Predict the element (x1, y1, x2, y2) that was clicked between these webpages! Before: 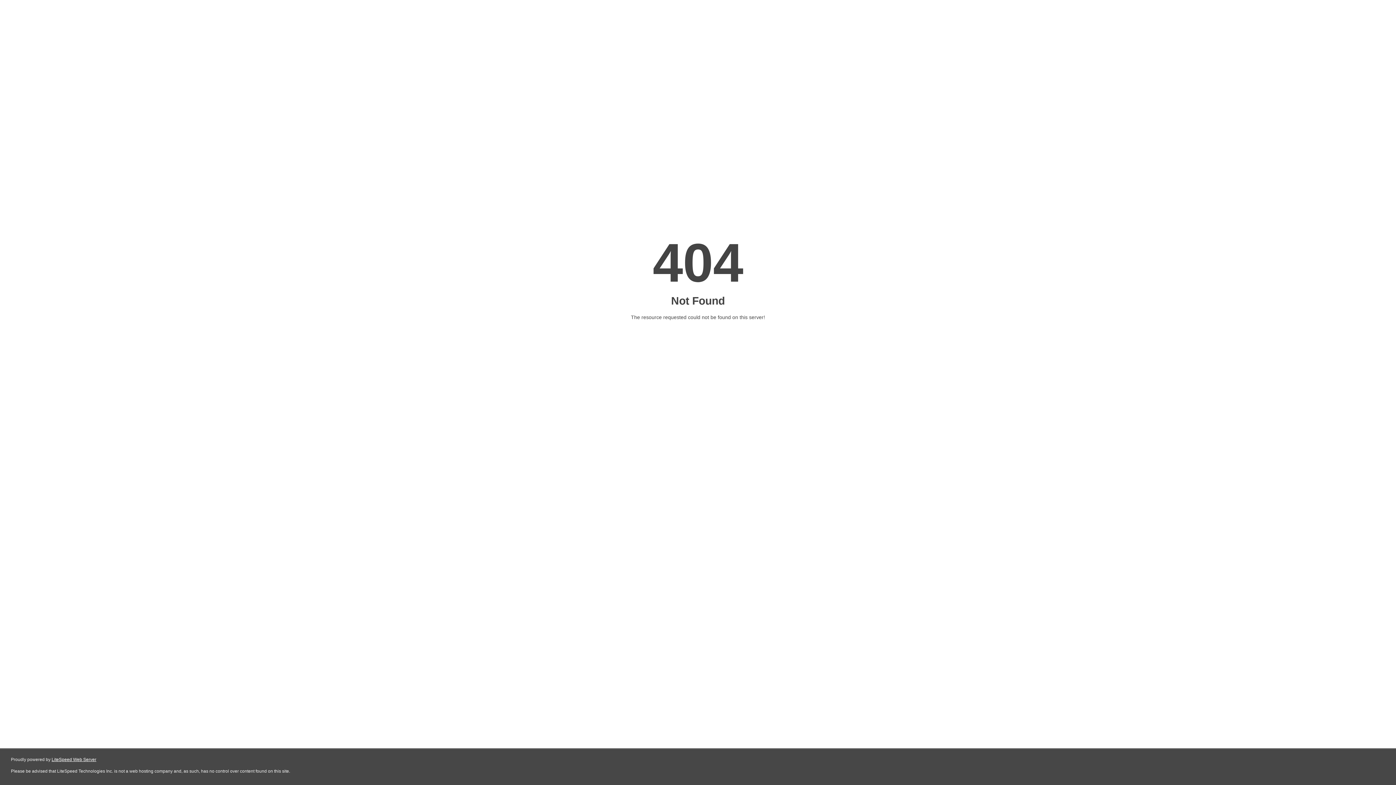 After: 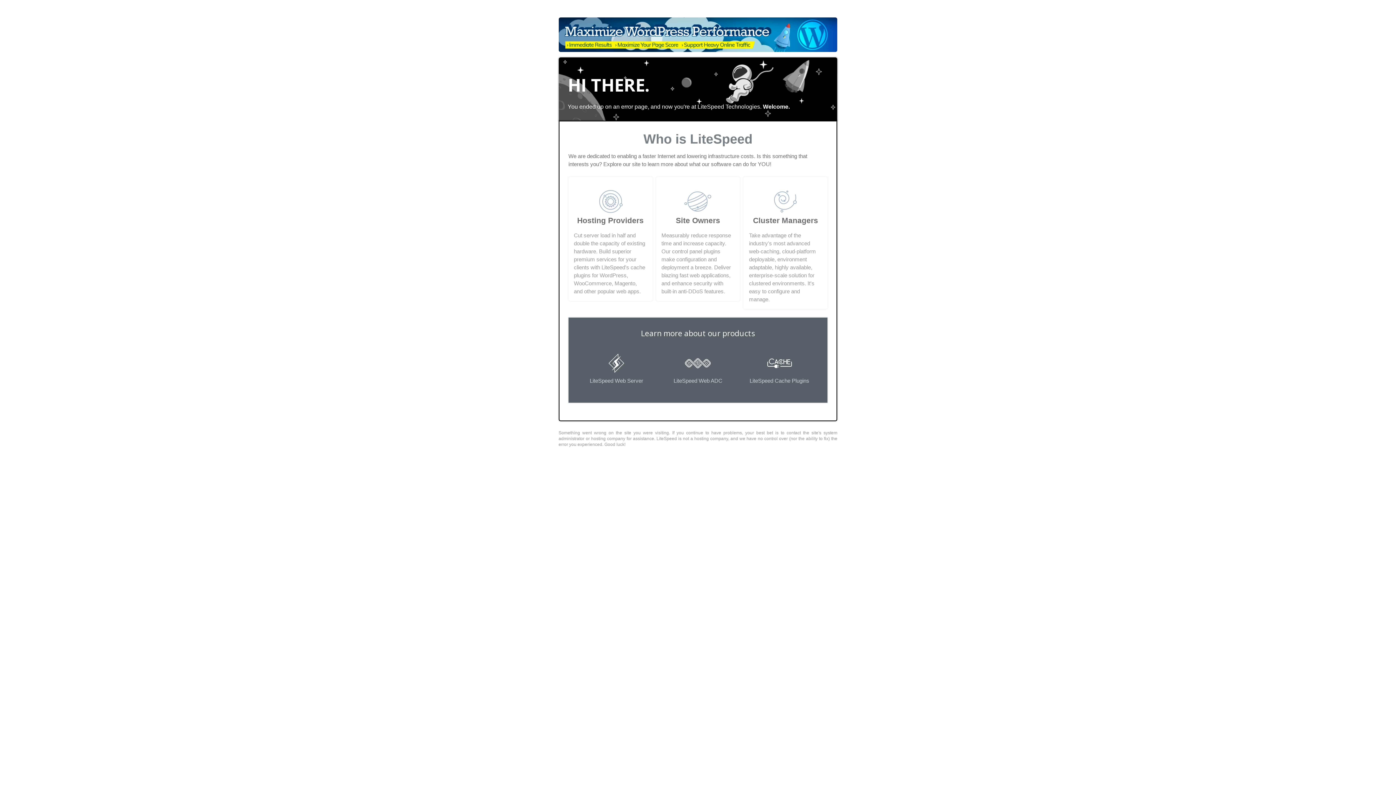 Action: bbox: (51, 757, 96, 762) label: LiteSpeed Web Server